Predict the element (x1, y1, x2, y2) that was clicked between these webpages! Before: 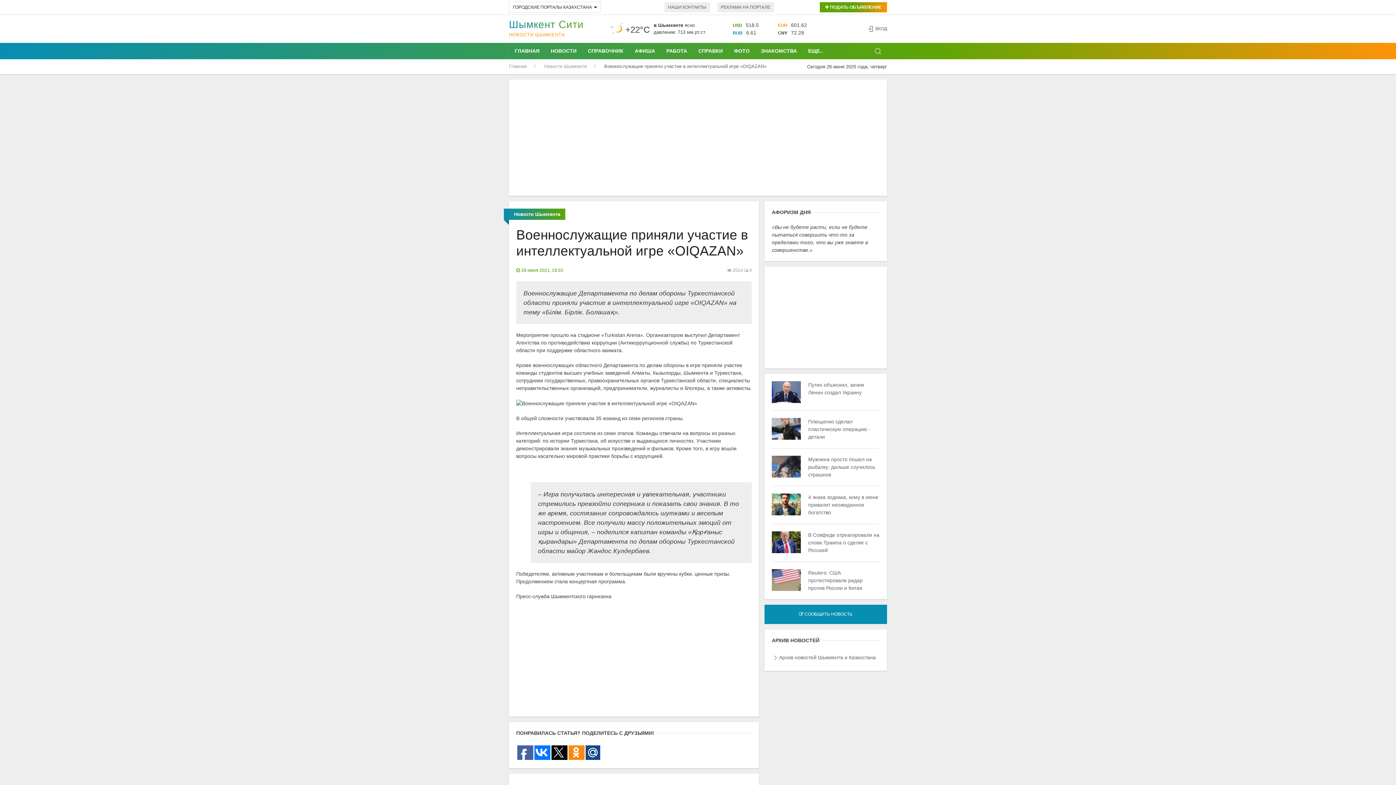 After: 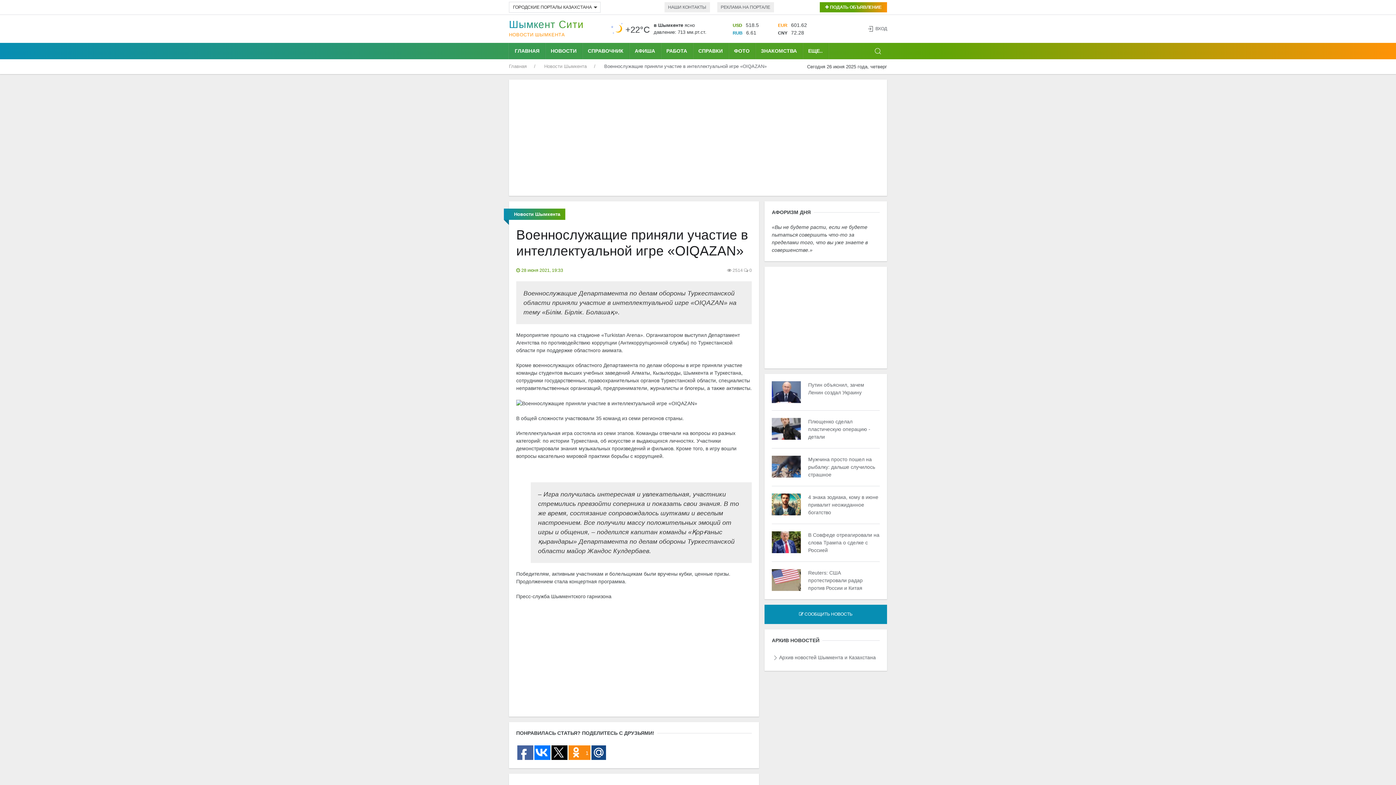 Action: bbox: (568, 745, 583, 760)